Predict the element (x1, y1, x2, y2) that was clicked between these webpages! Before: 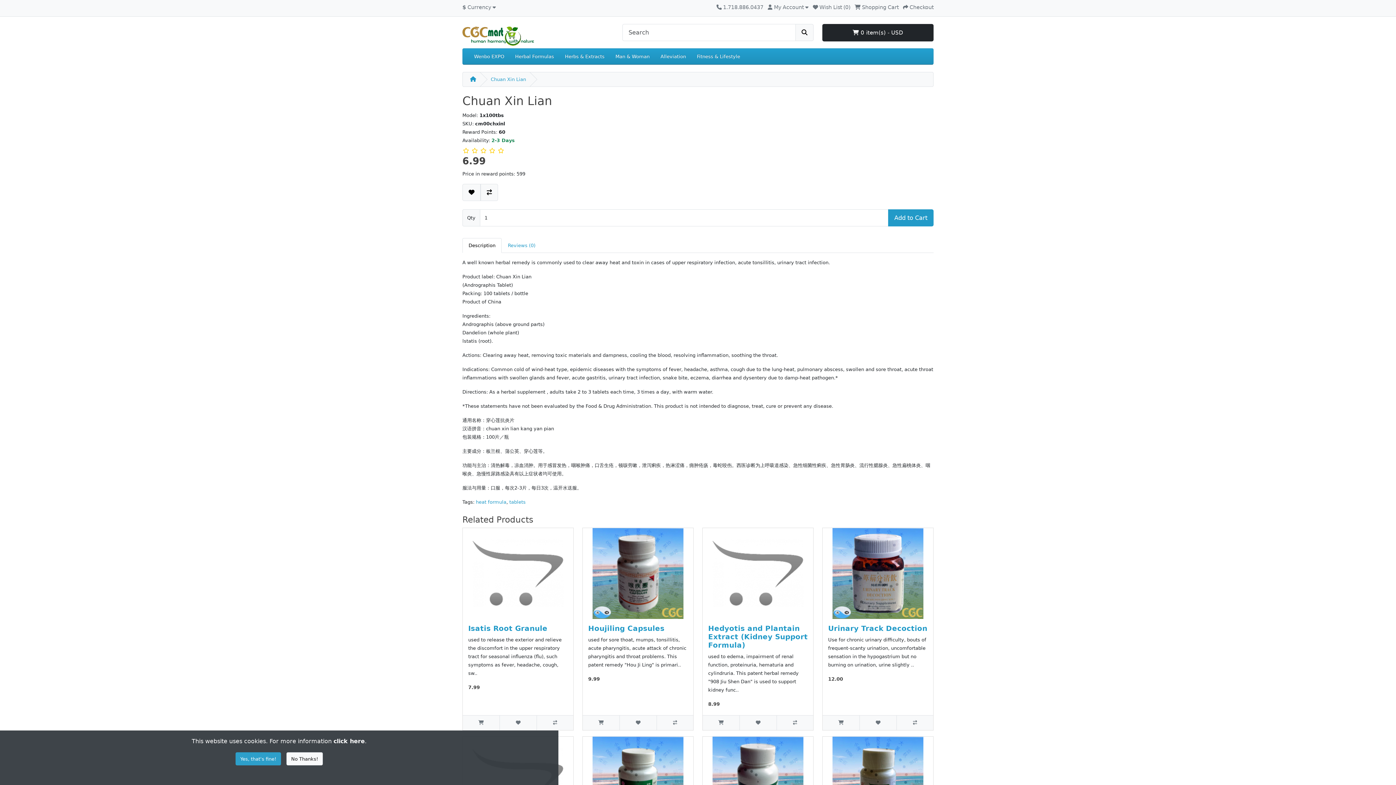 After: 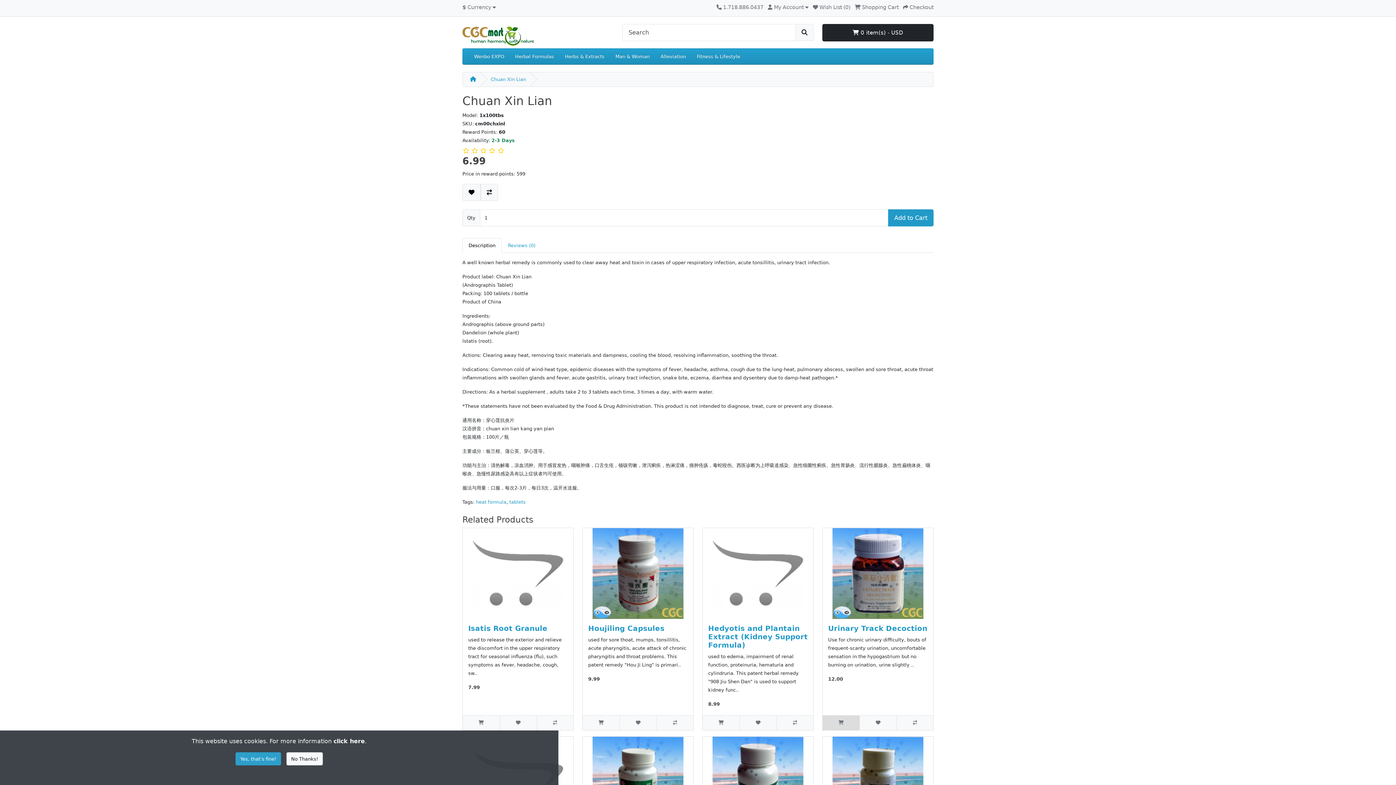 Action: bbox: (822, 715, 859, 730)